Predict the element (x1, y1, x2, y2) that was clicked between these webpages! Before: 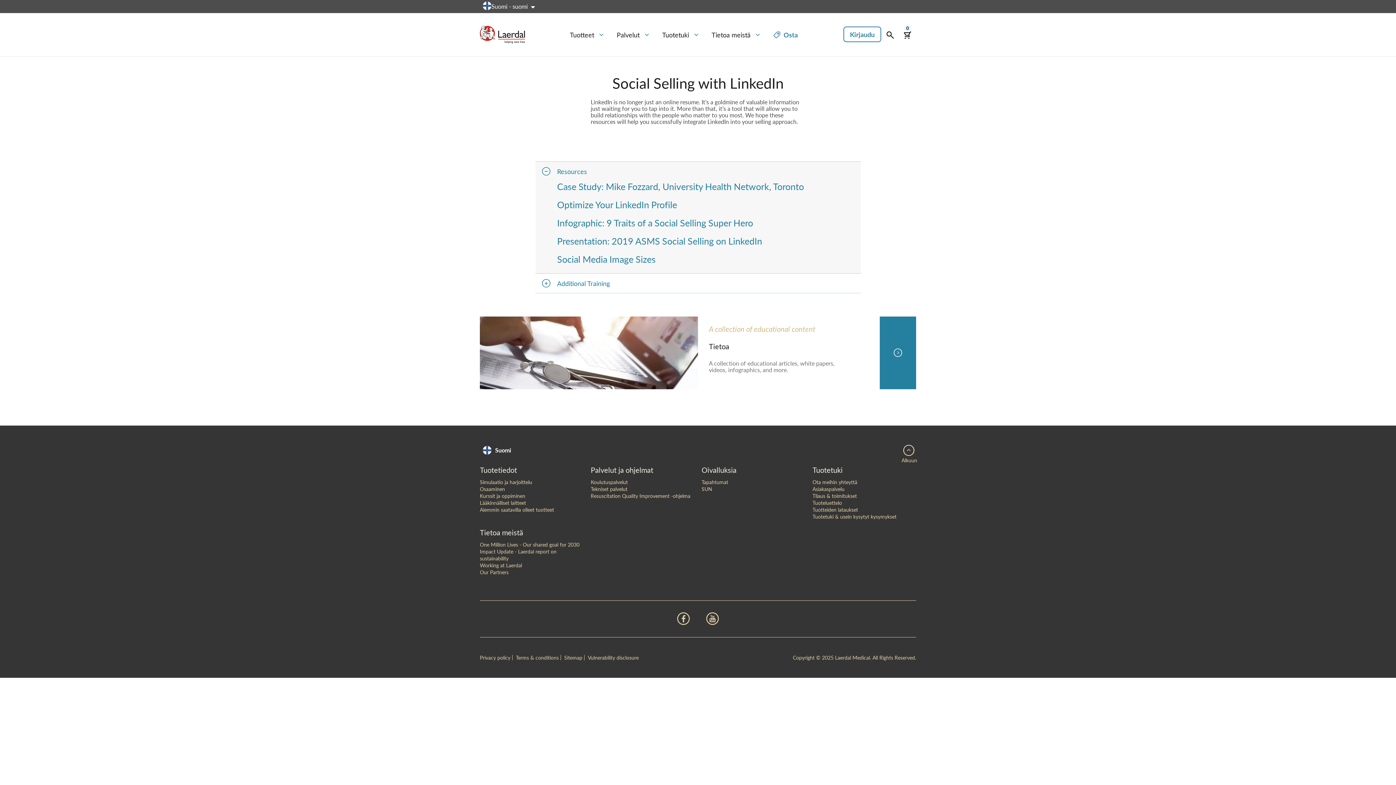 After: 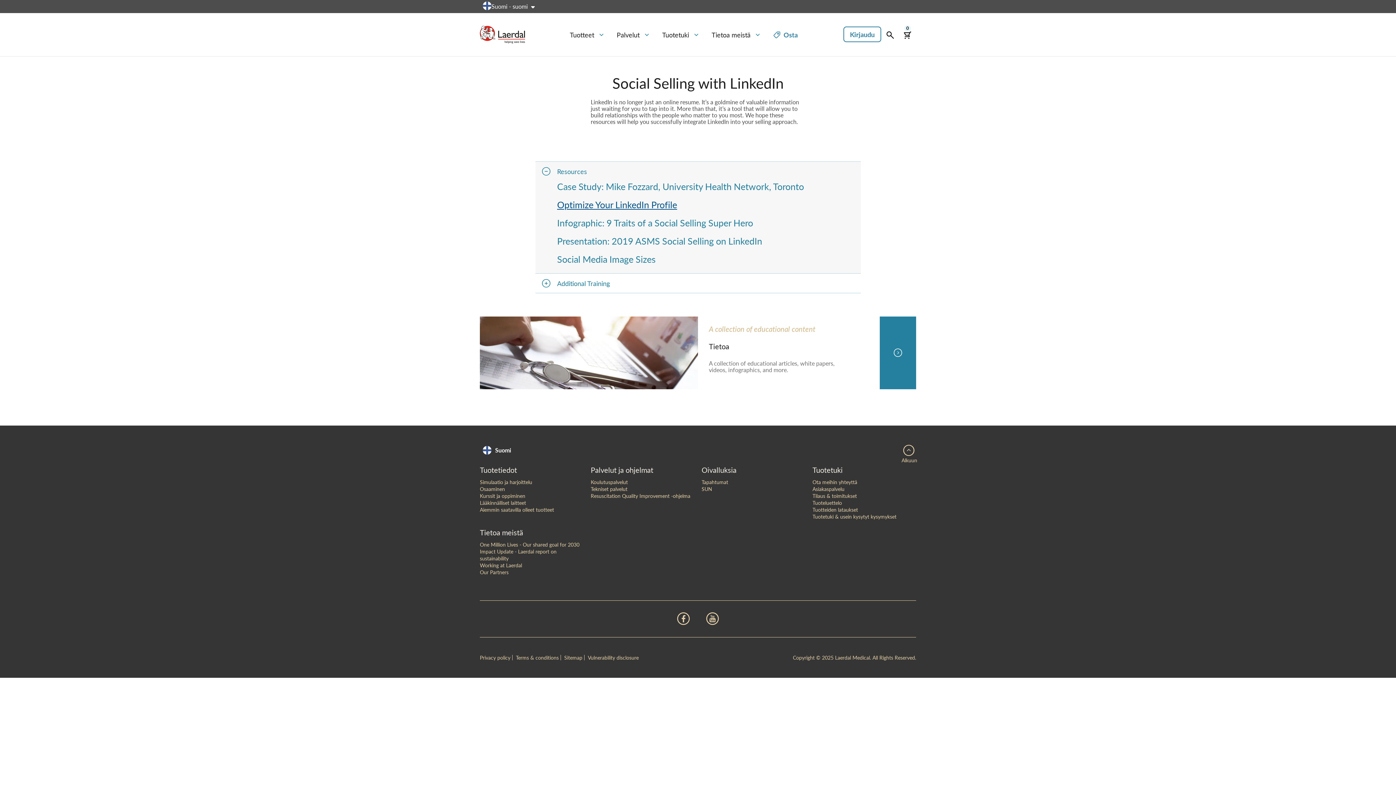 Action: bbox: (557, 198, 677, 210) label: Optimize Your LinkedIn Profile